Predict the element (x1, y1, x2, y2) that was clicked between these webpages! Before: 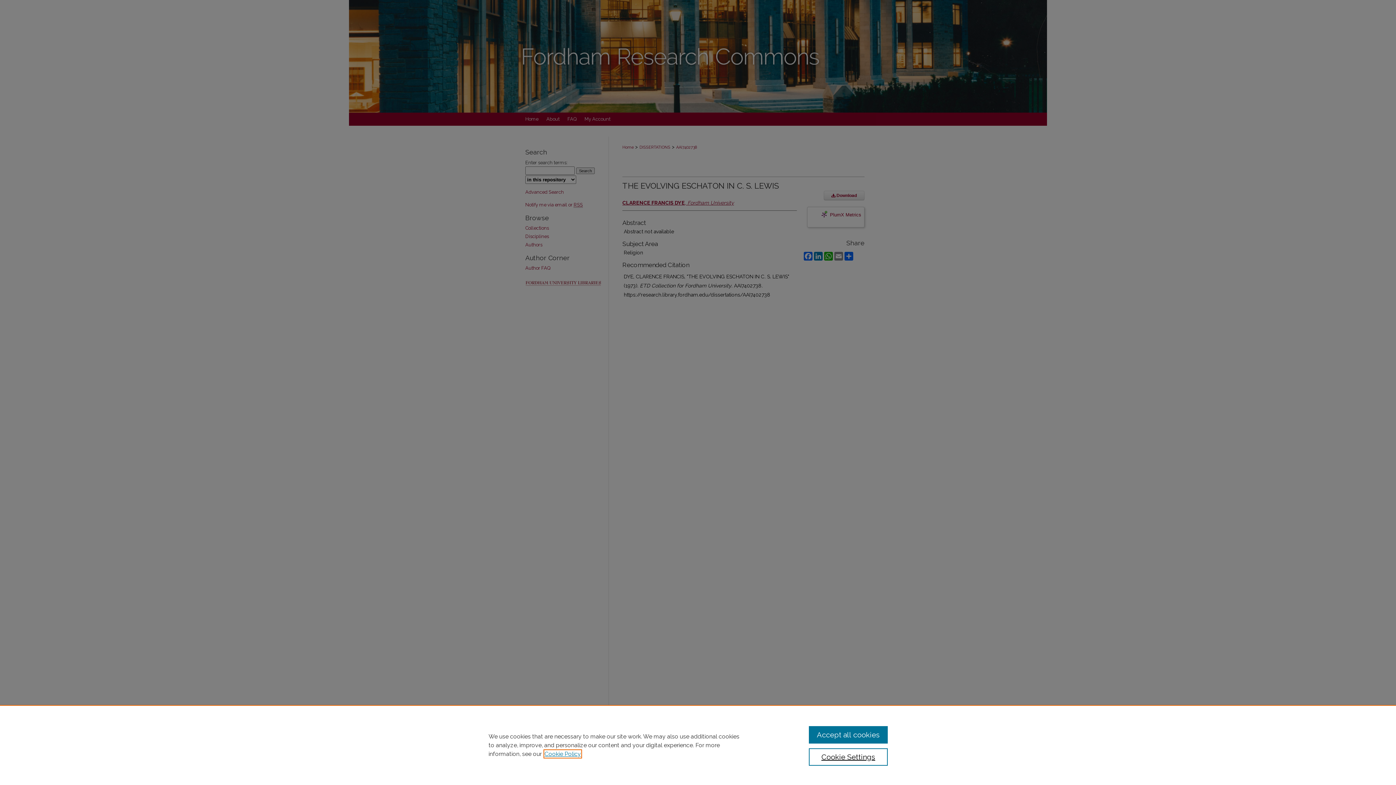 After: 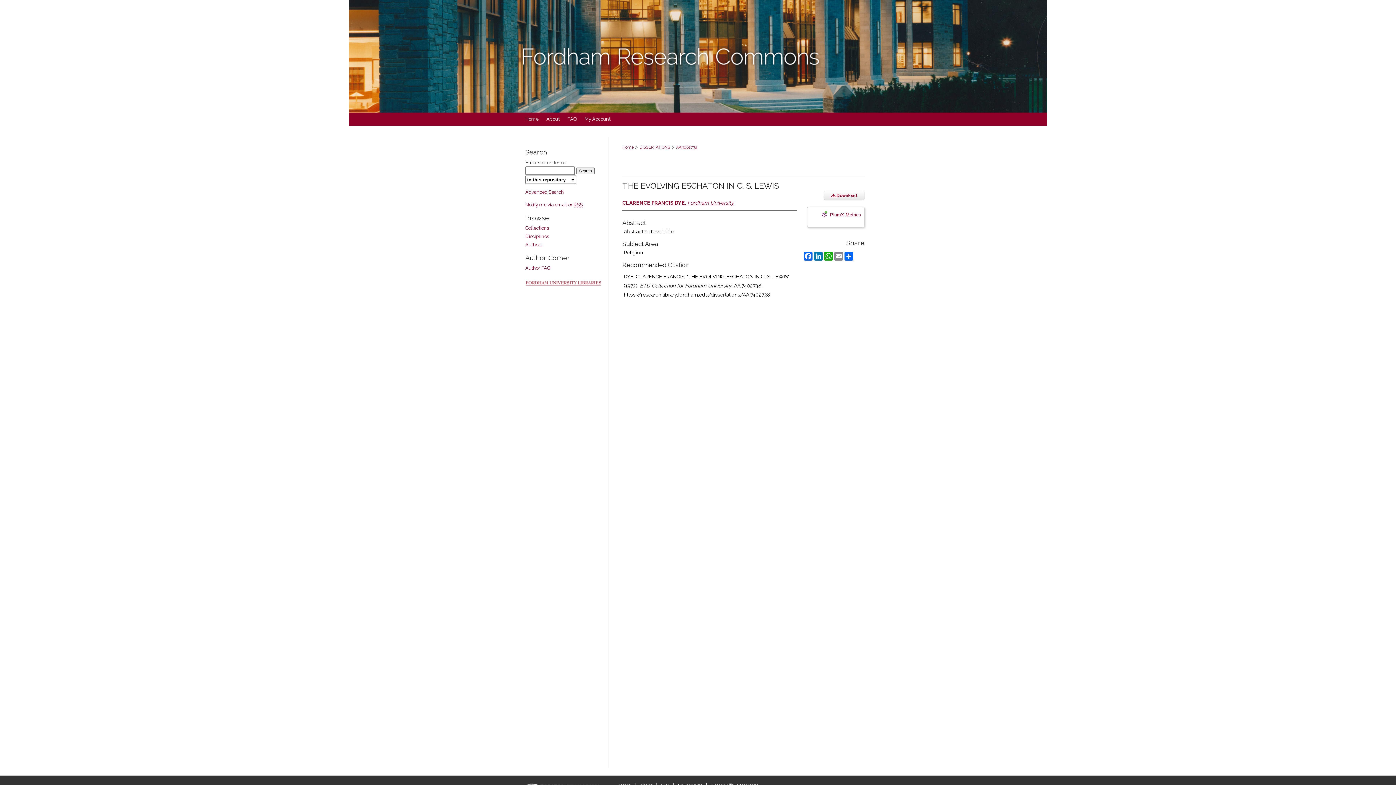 Action: label: Accept all cookies bbox: (809, 726, 887, 744)